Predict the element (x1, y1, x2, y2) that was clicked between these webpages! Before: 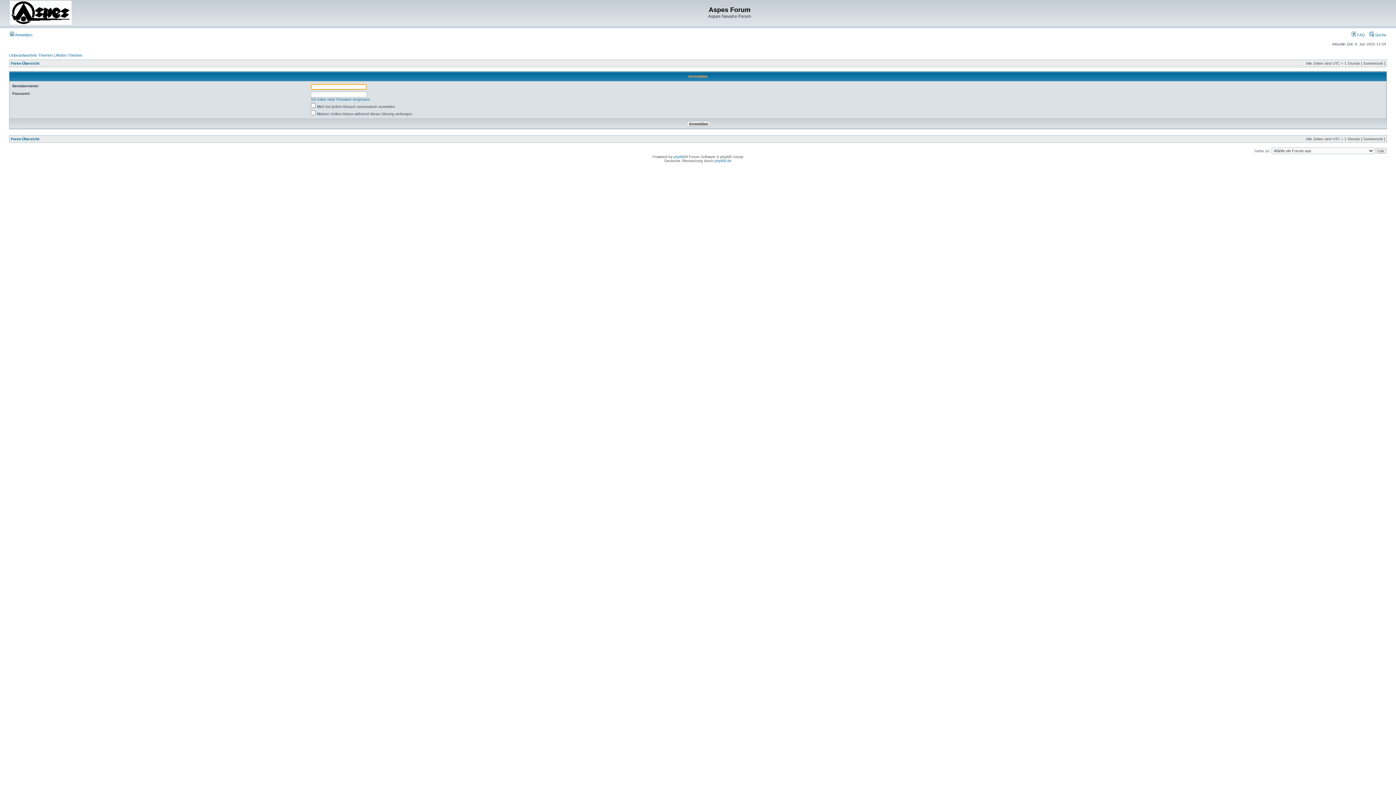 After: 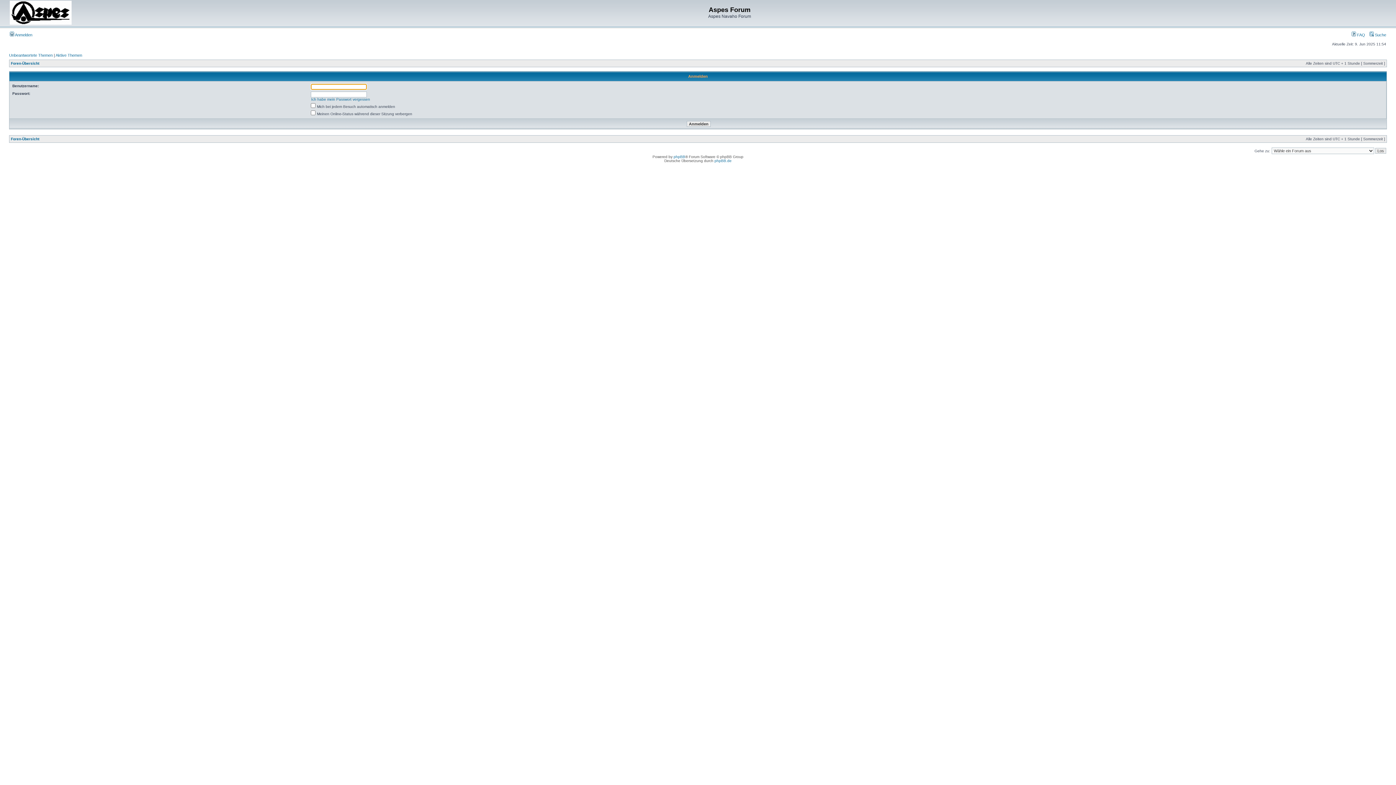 Action: label:  Anmelden bbox: (9, 32, 32, 37)